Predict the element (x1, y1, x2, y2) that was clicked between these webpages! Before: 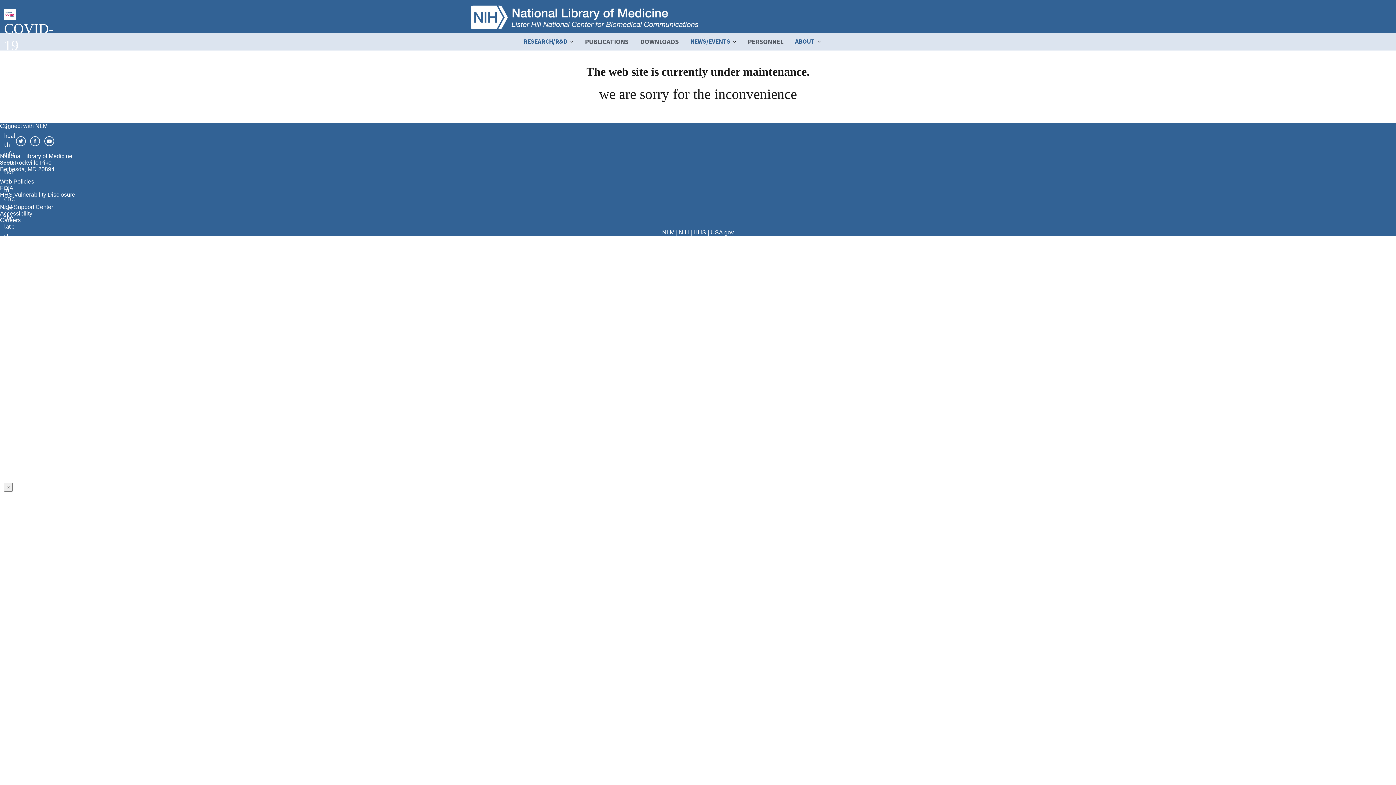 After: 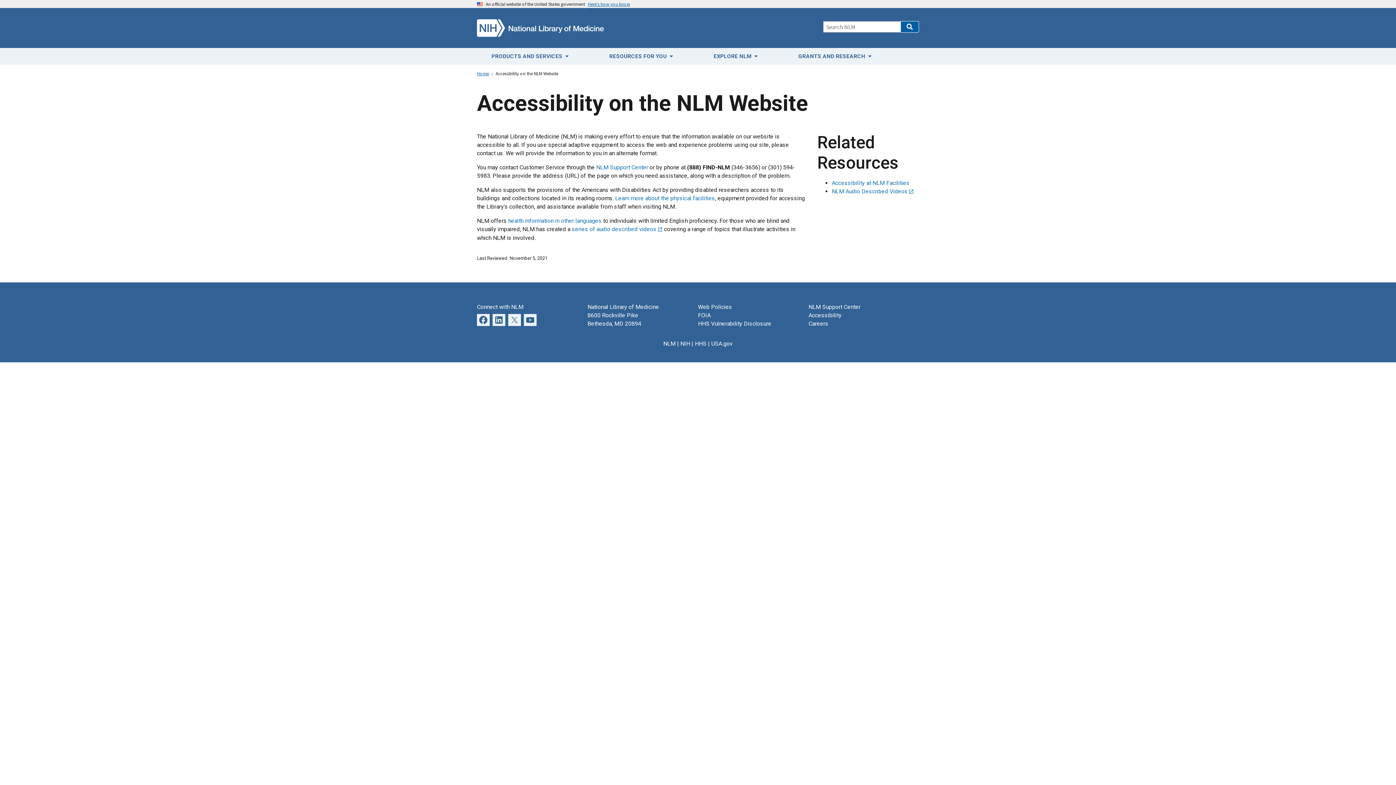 Action: label: Accessibility bbox: (0, 210, 32, 216)